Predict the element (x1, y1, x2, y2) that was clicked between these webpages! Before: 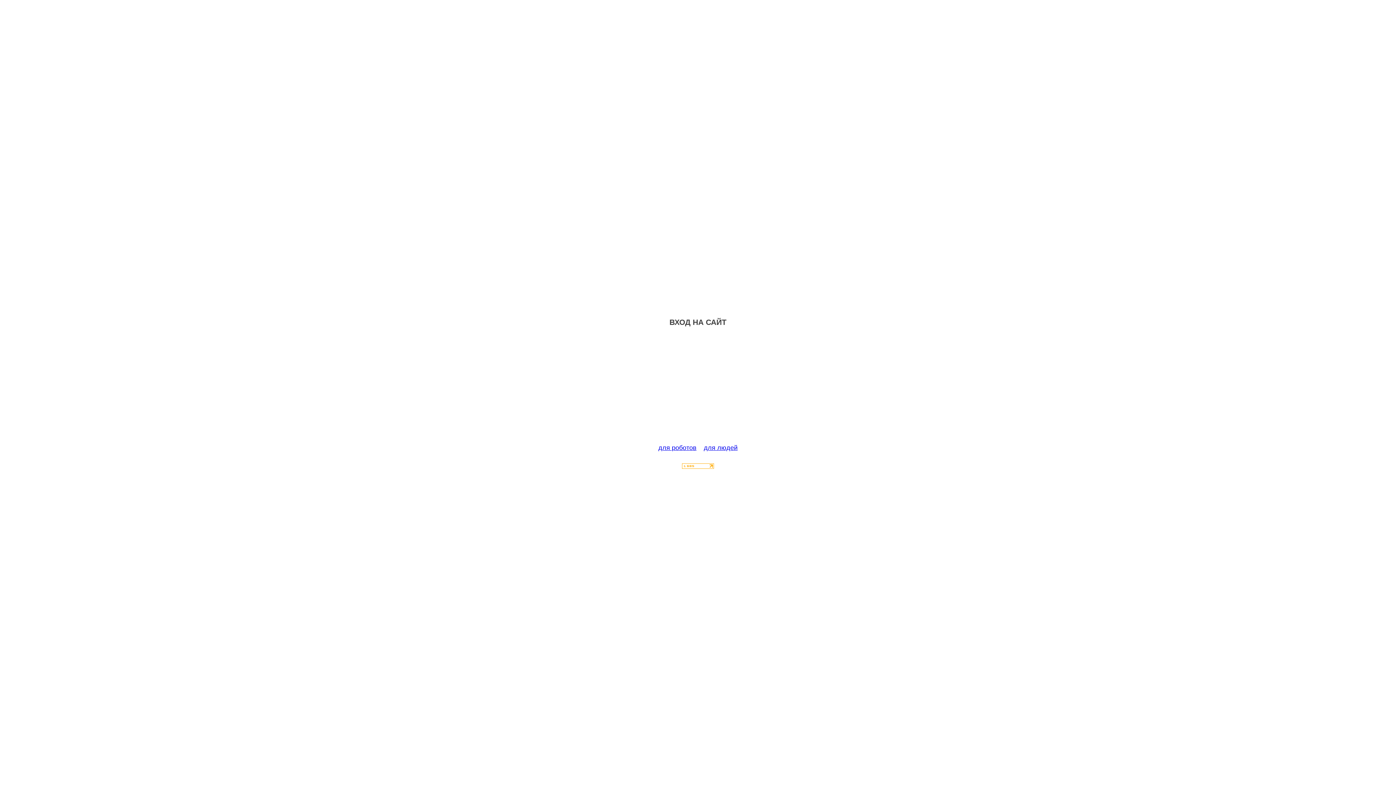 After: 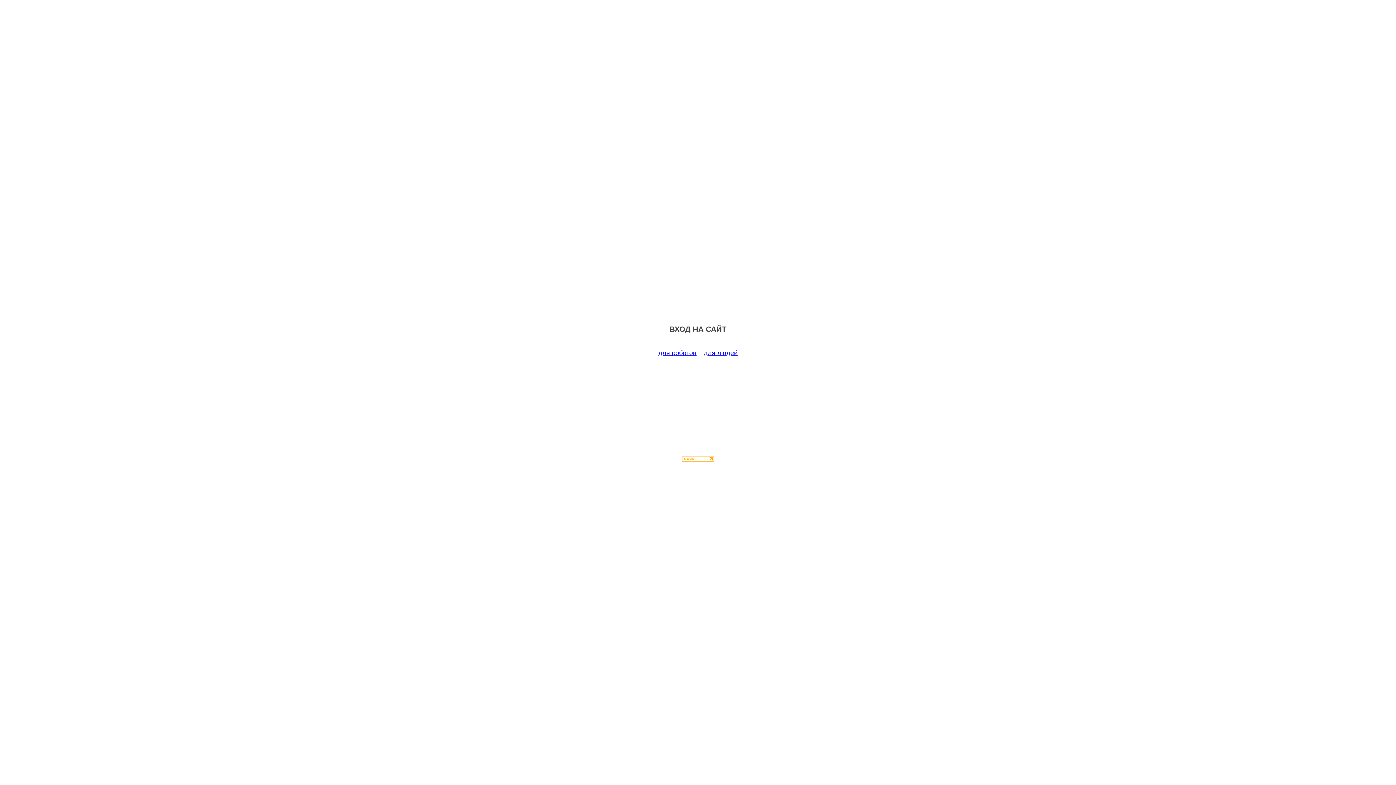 Action: label: для роботов bbox: (658, 444, 696, 451)